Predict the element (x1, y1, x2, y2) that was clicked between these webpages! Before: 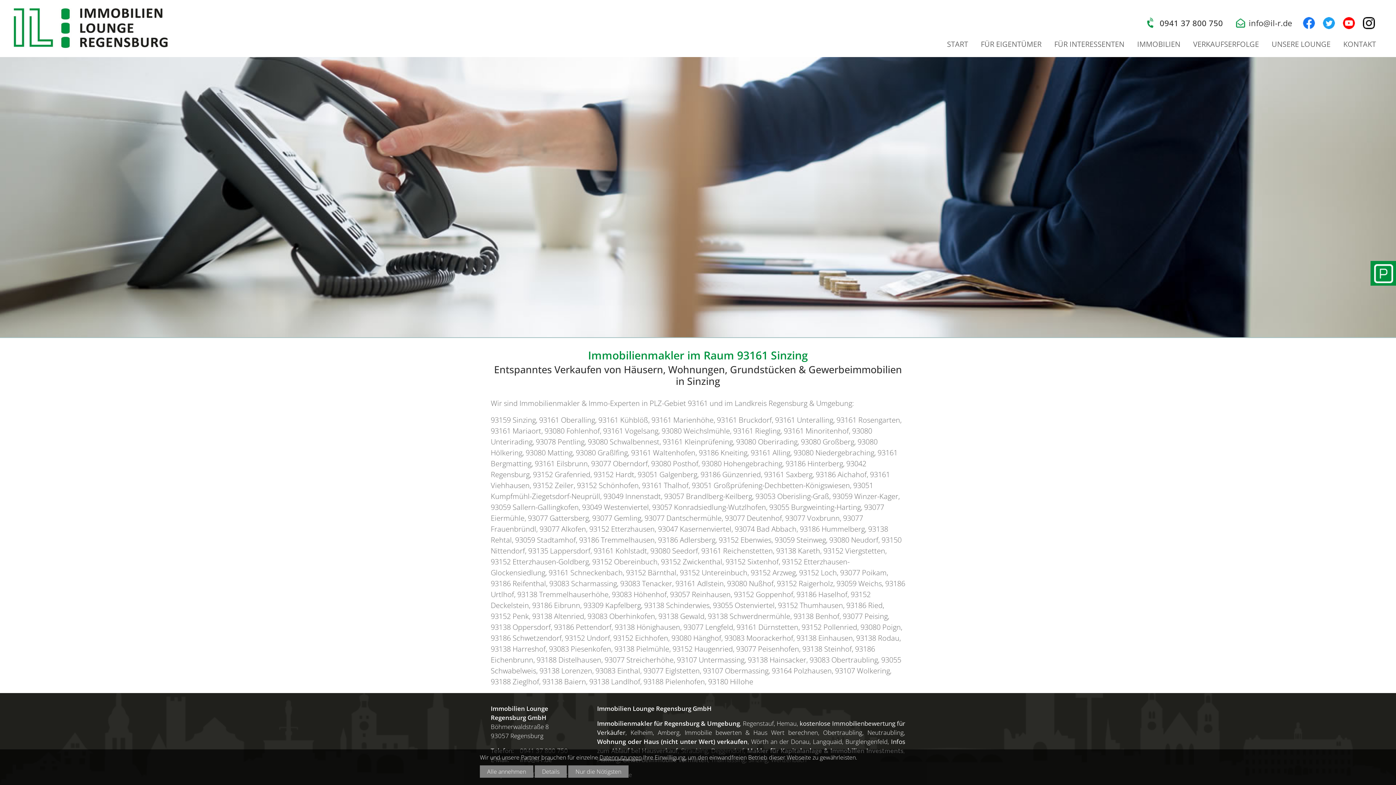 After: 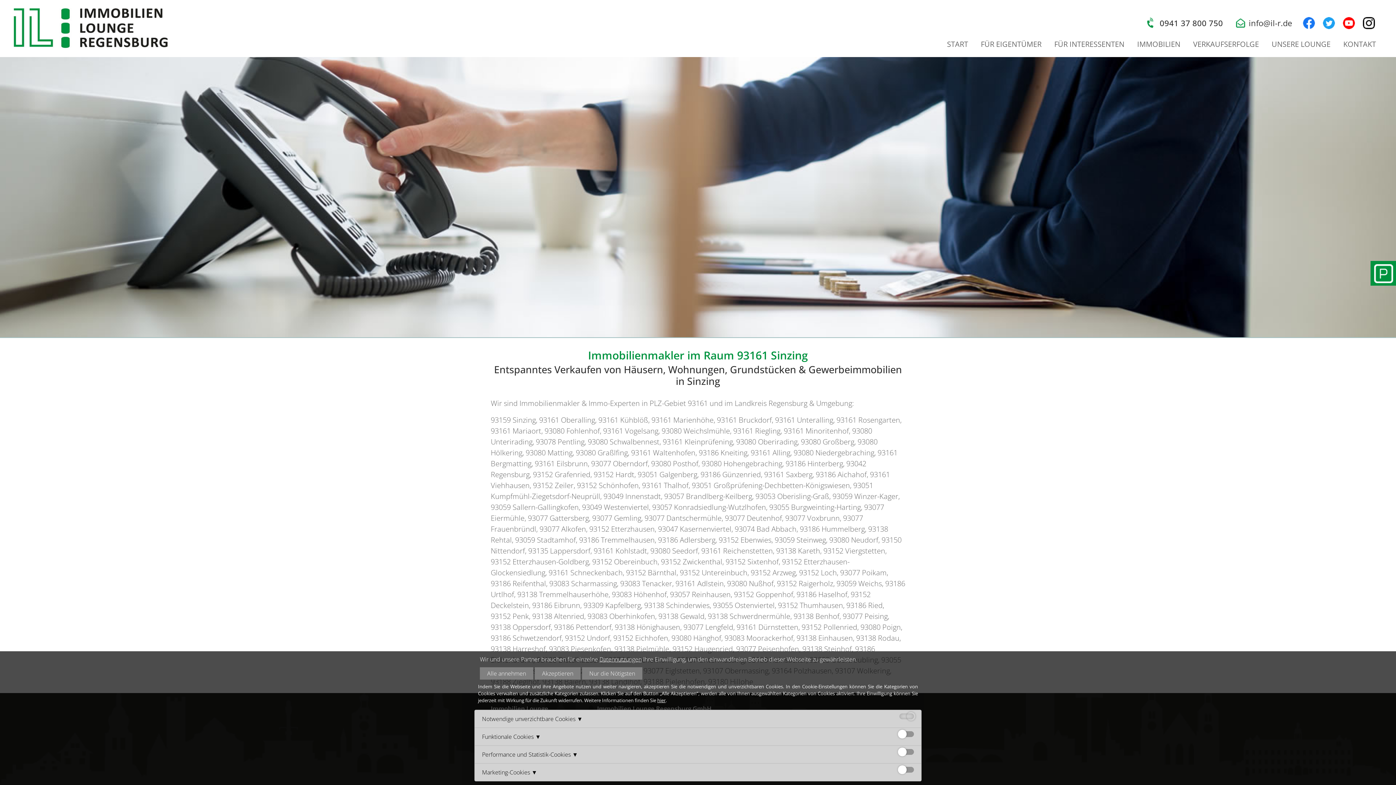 Action: bbox: (534, 765, 566, 778) label: custom cookies